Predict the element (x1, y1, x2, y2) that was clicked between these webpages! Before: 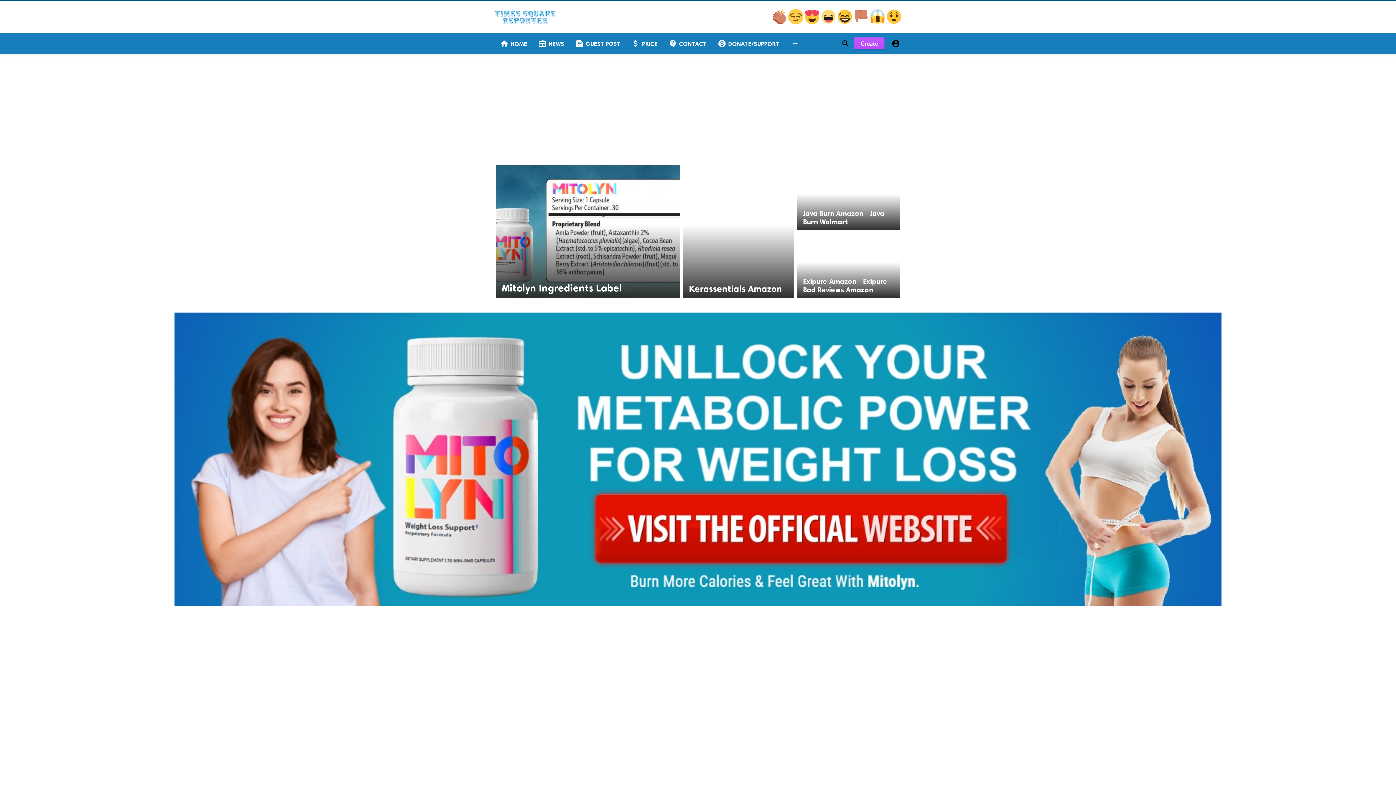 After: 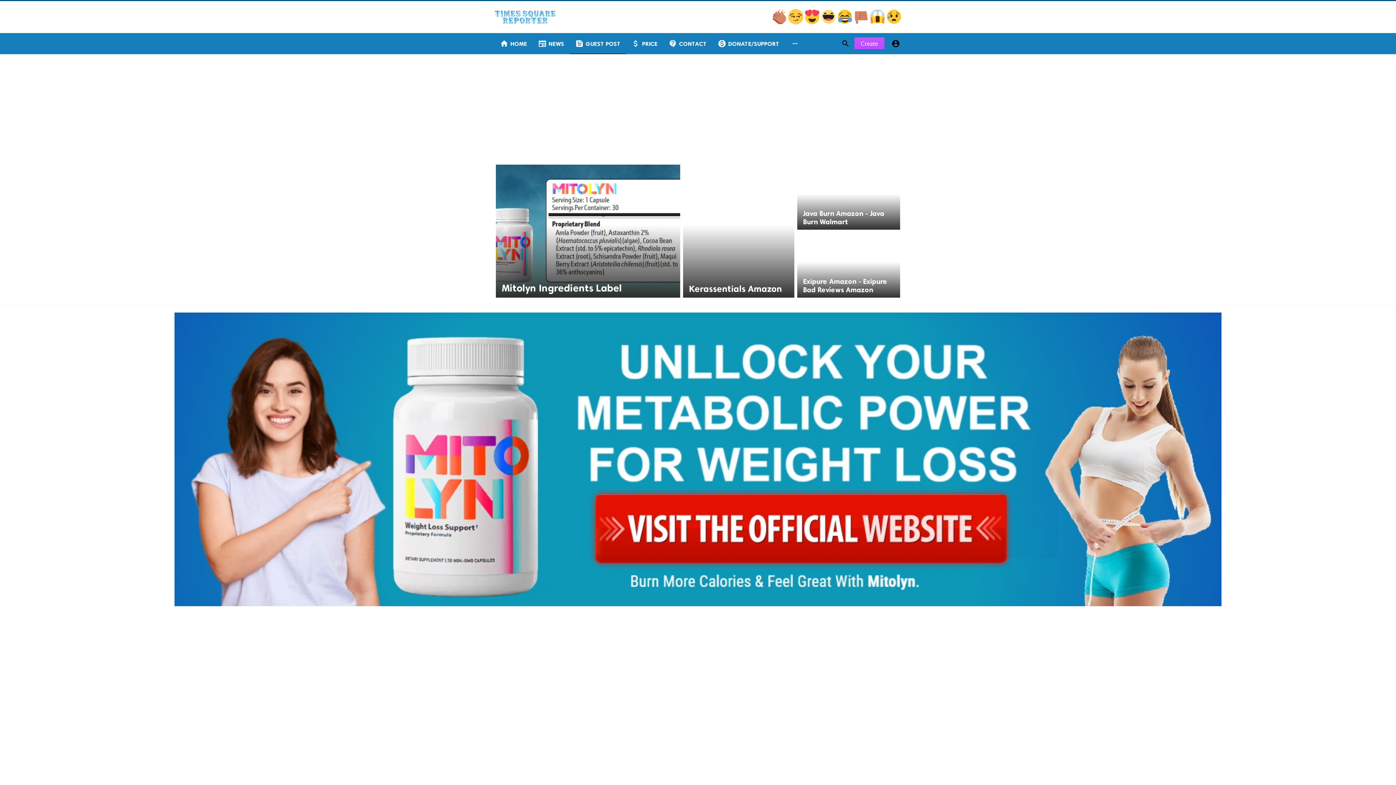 Action: bbox: (569, 33, 626, 54) label: feed
GUEST POST